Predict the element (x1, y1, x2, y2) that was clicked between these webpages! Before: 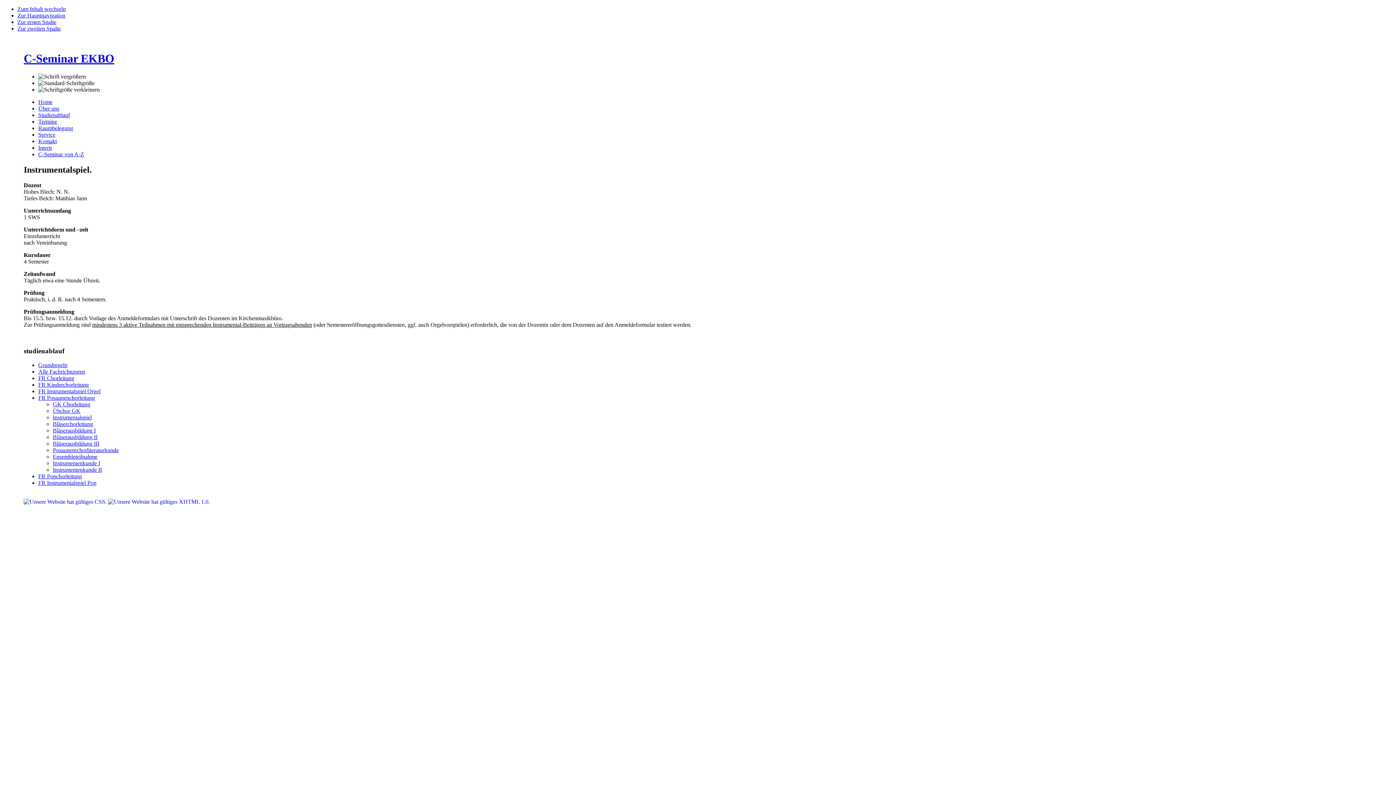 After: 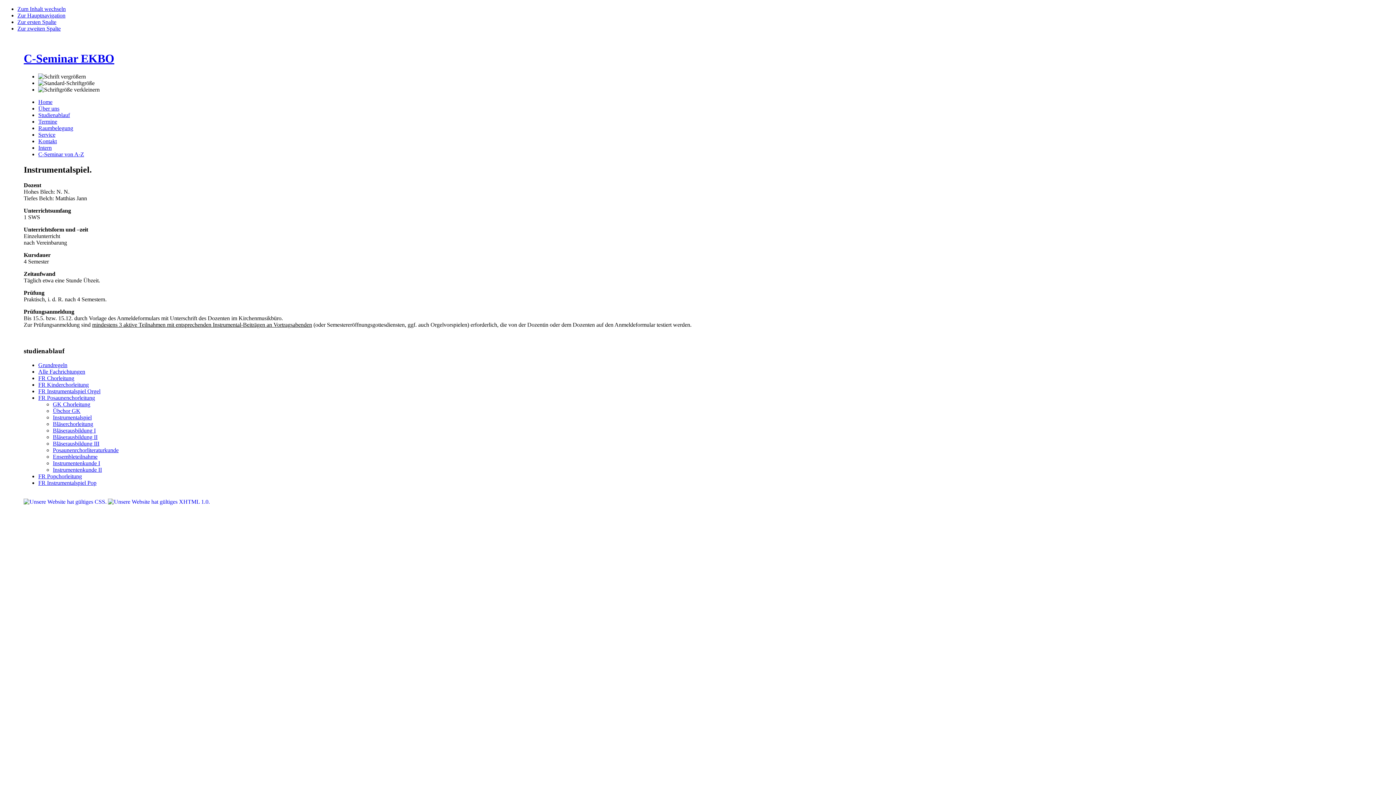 Action: label: Zur Hauptnavigation bbox: (17, 12, 65, 18)